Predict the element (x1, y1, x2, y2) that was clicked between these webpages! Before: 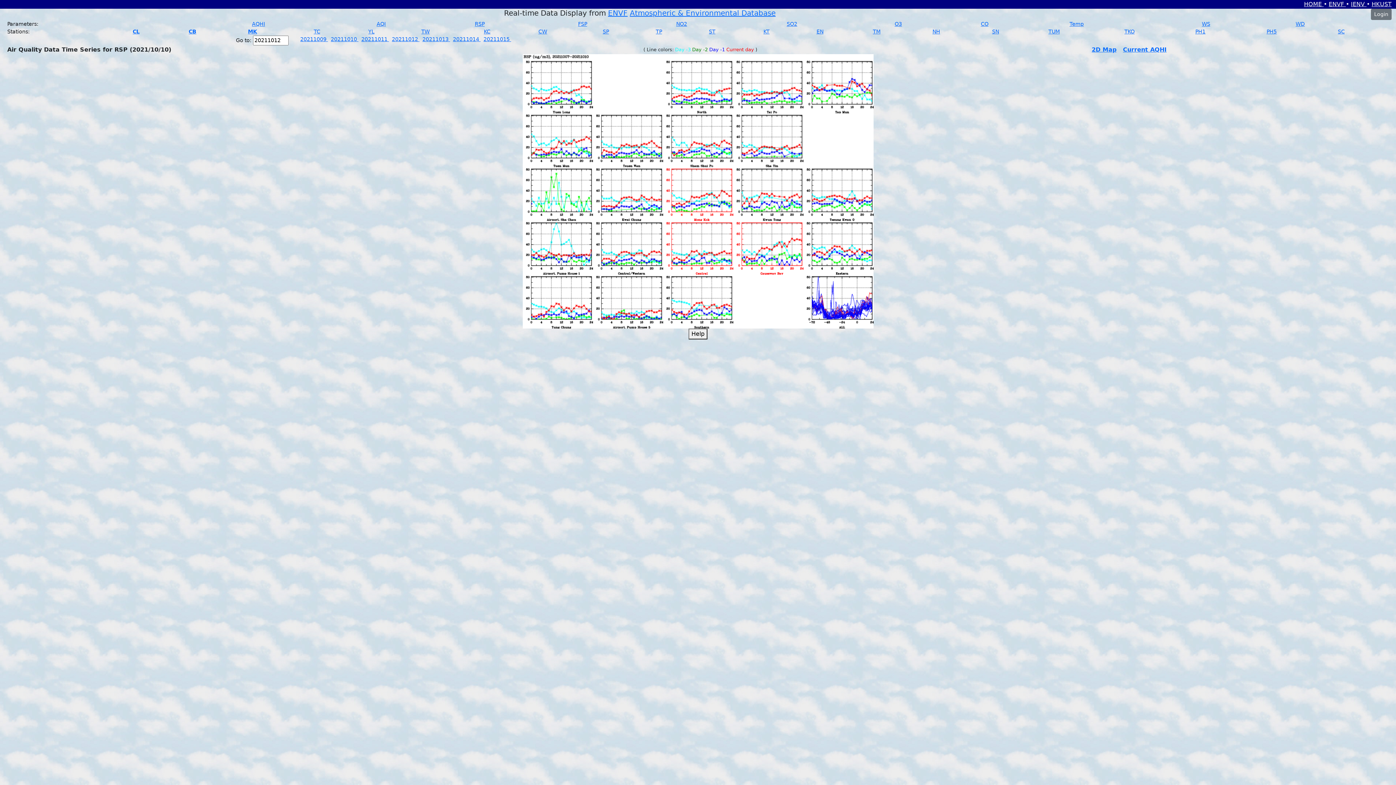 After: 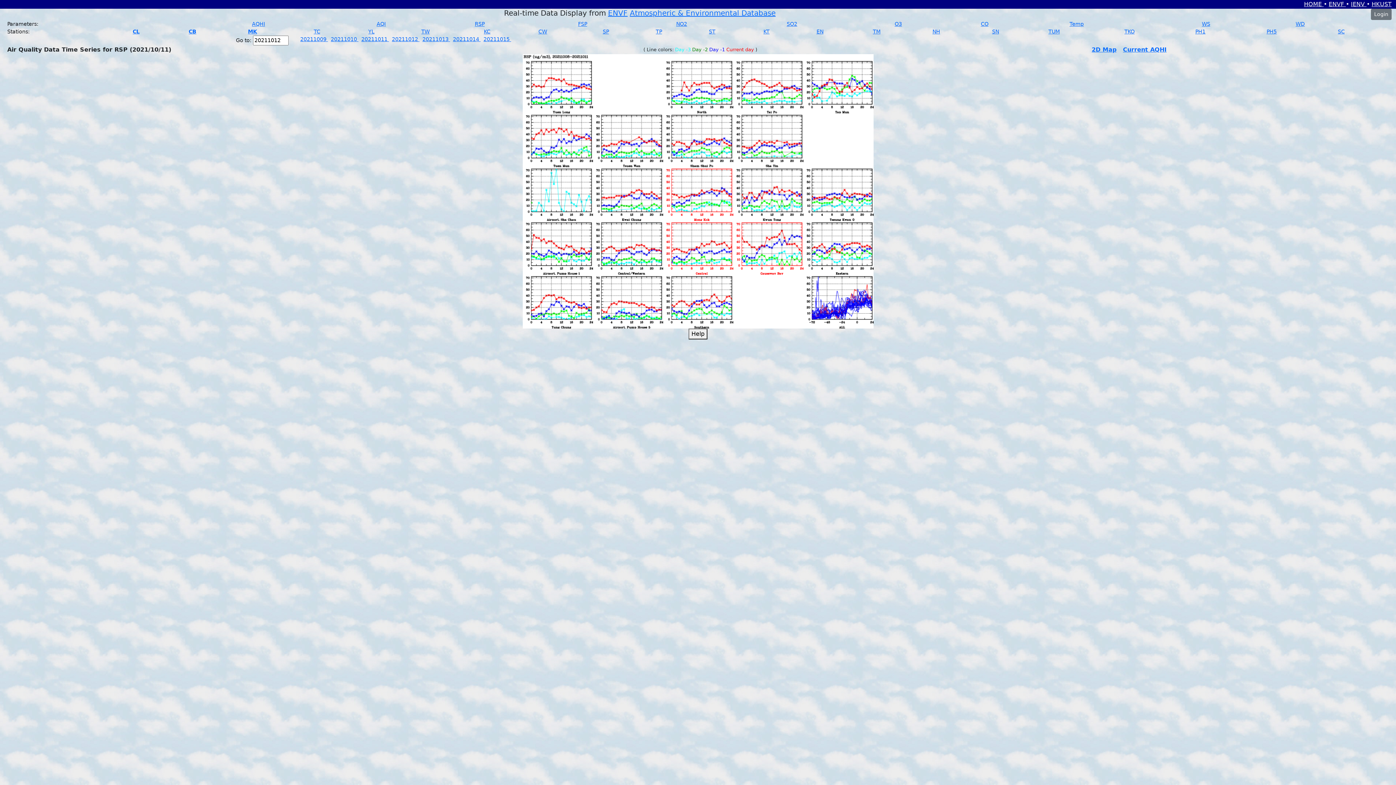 Action: label: 20211011  bbox: (361, 36, 389, 42)